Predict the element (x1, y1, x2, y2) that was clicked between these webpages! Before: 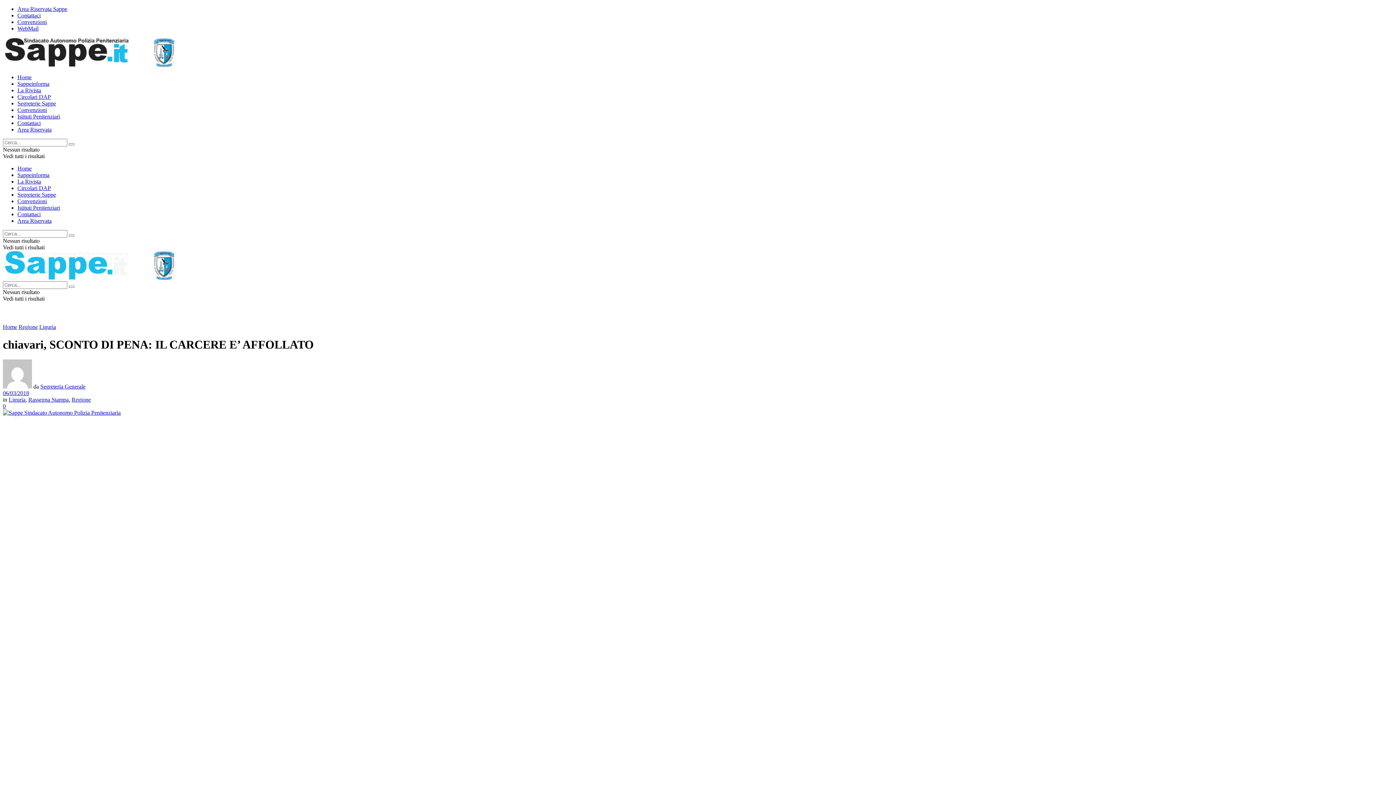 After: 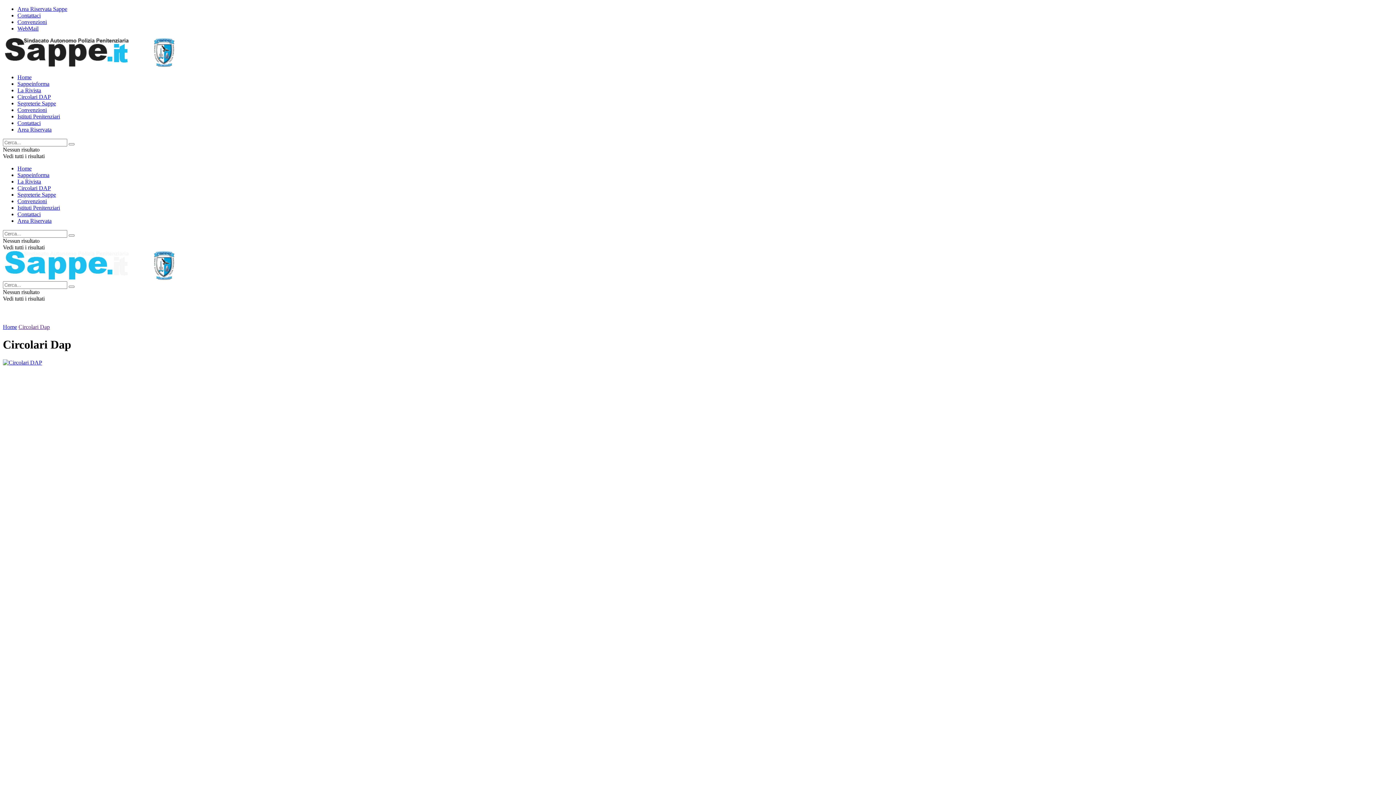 Action: bbox: (17, 185, 50, 191) label: Circolari DAP